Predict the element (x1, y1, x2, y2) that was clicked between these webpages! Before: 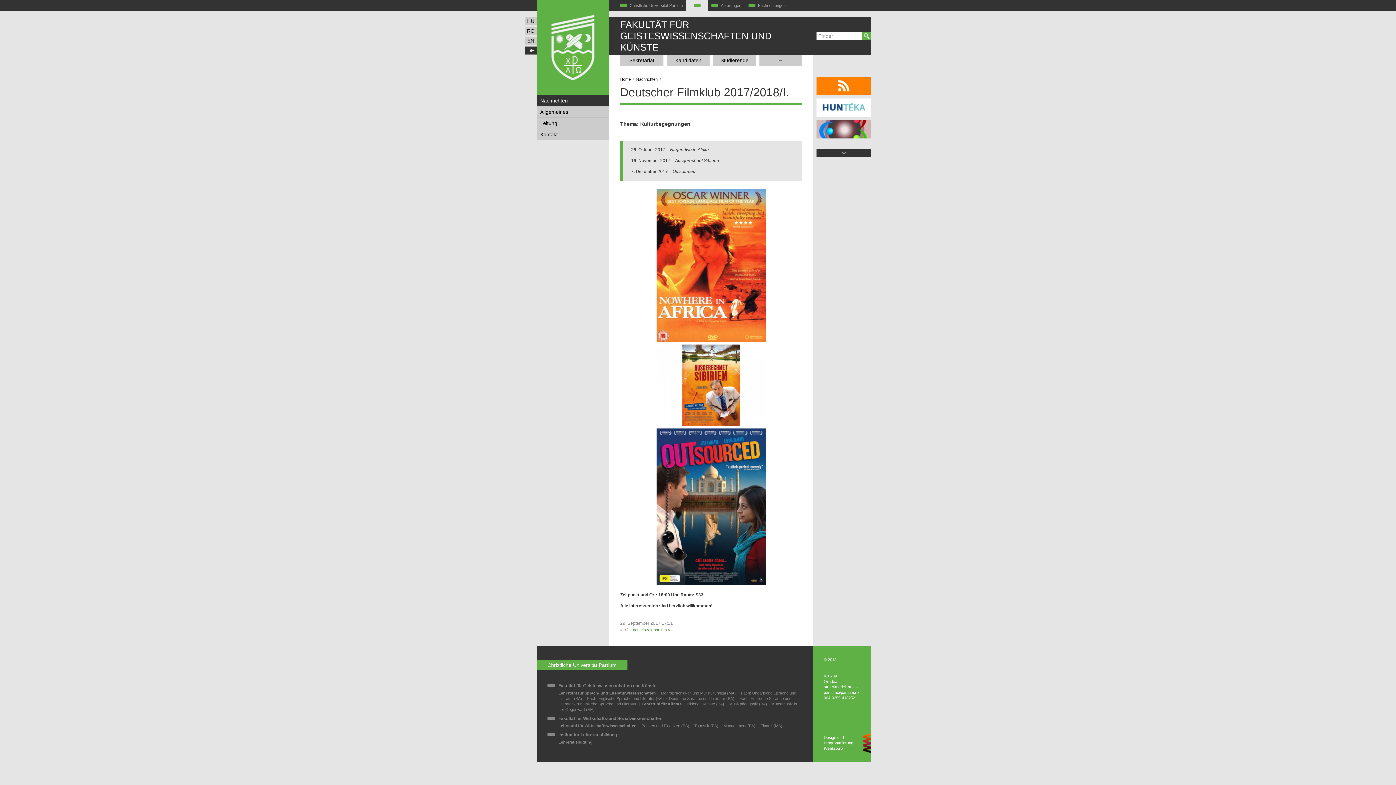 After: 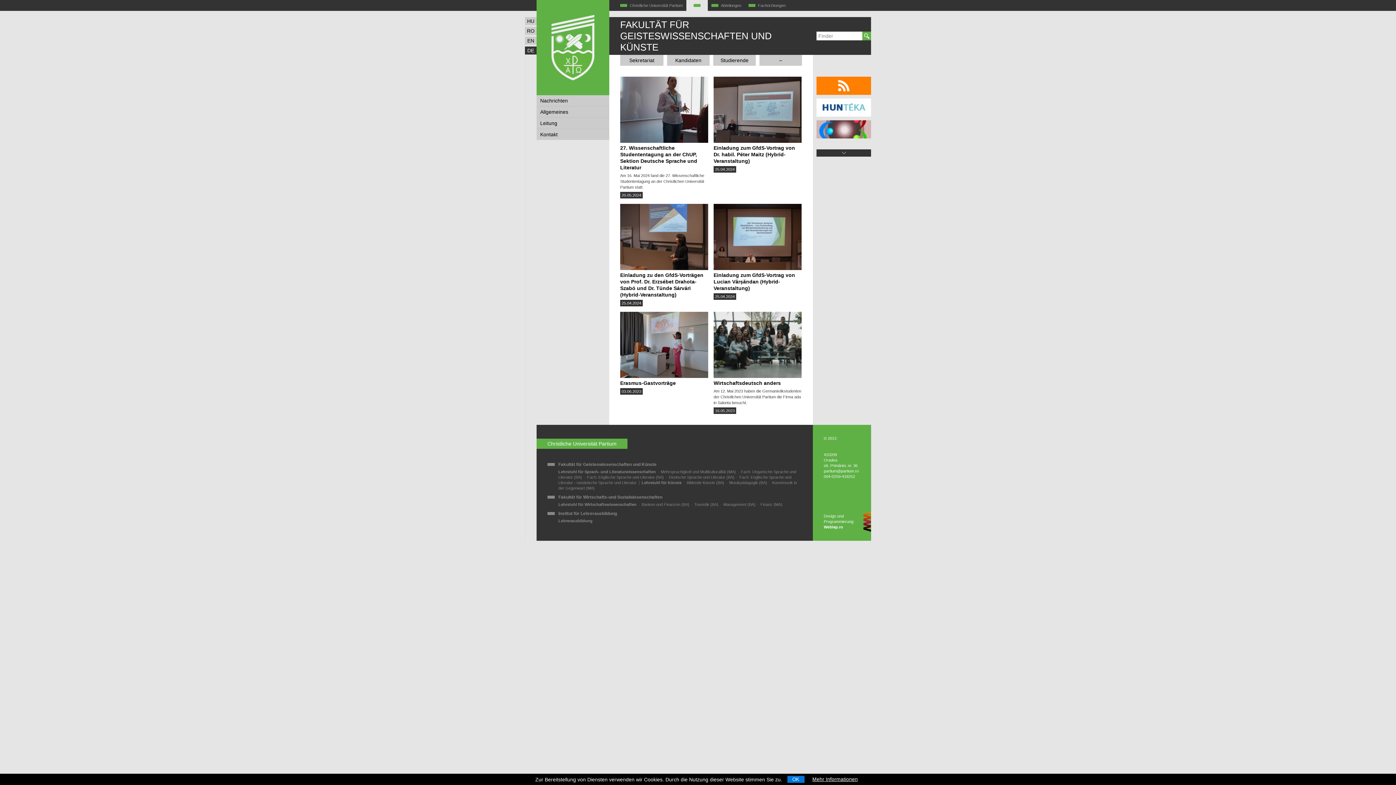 Action: label: Home bbox: (620, 77, 630, 81)